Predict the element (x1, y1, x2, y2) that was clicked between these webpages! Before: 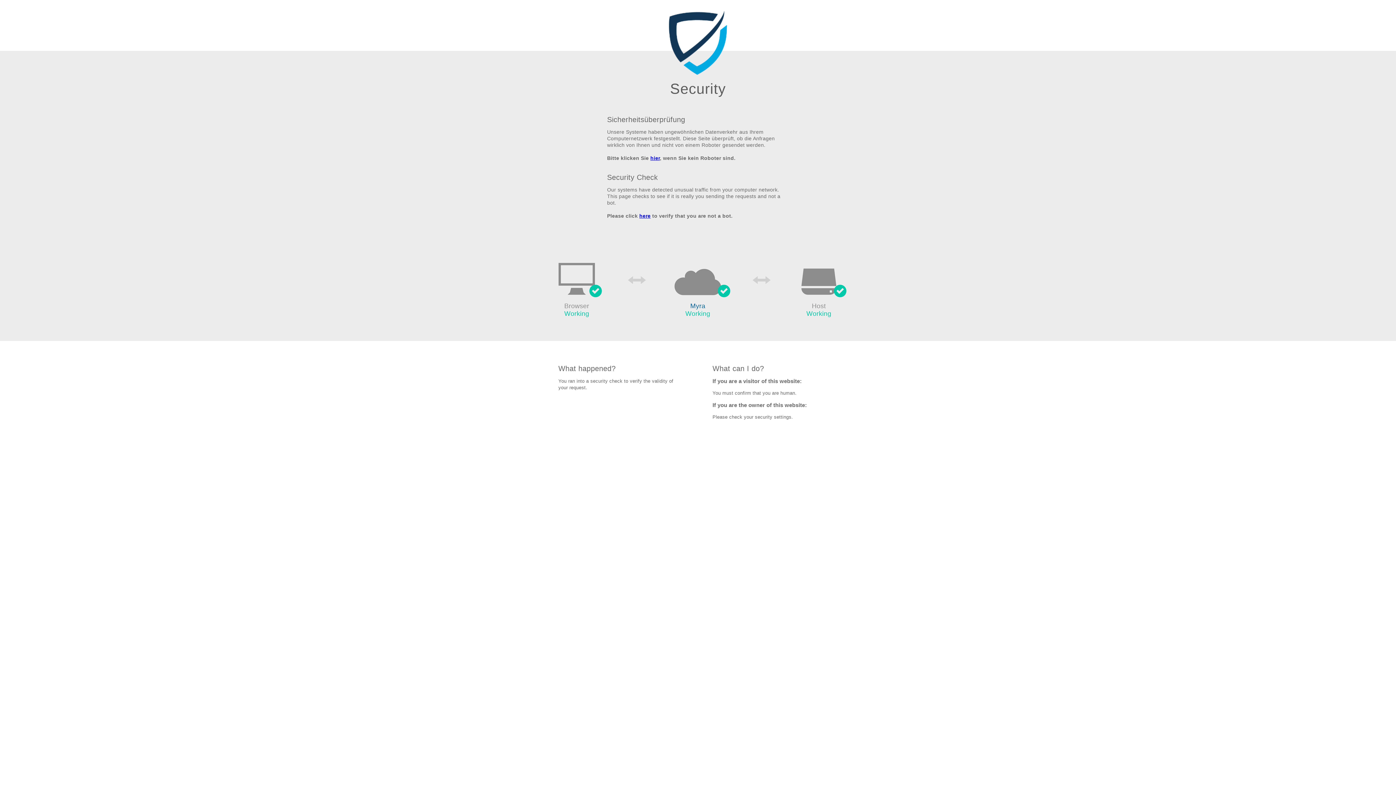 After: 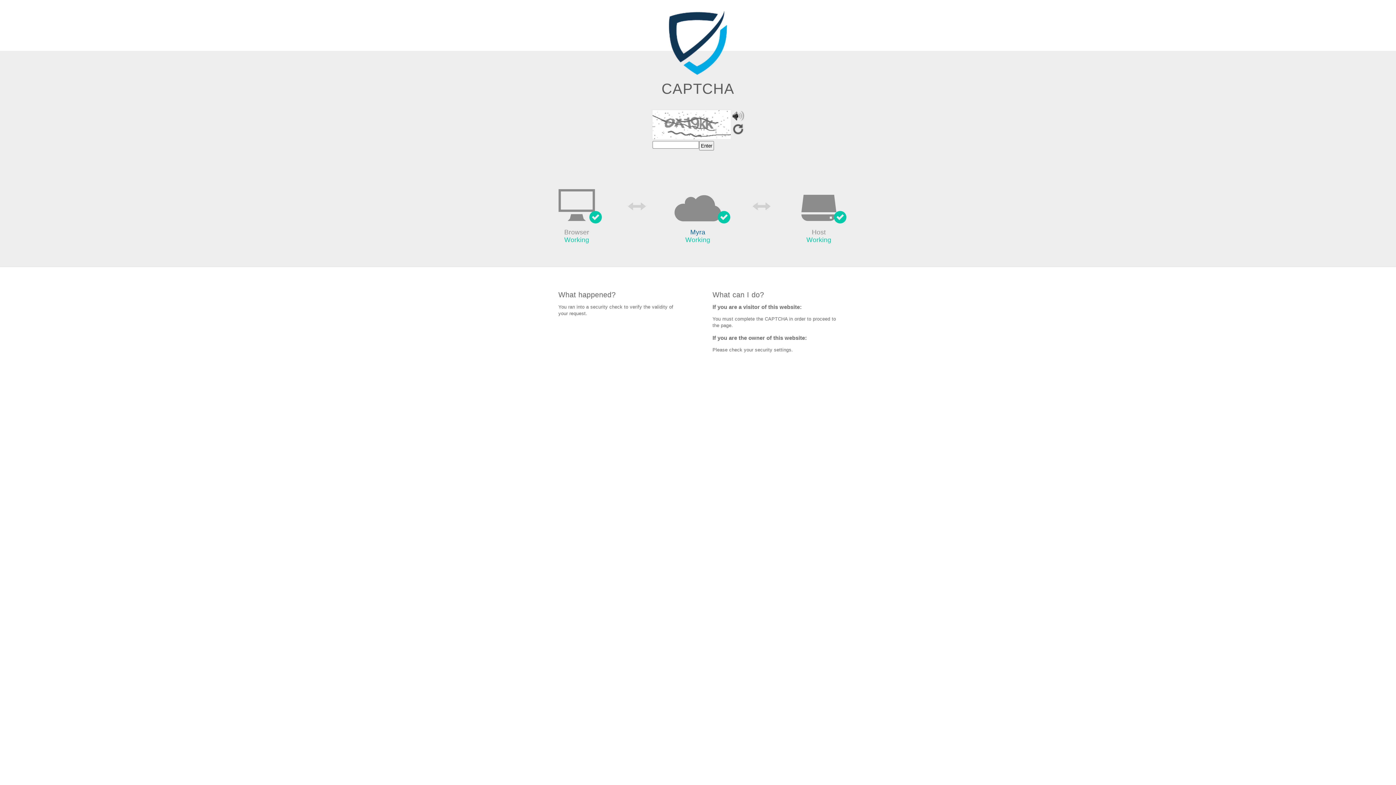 Action: label: here bbox: (639, 213, 650, 219)